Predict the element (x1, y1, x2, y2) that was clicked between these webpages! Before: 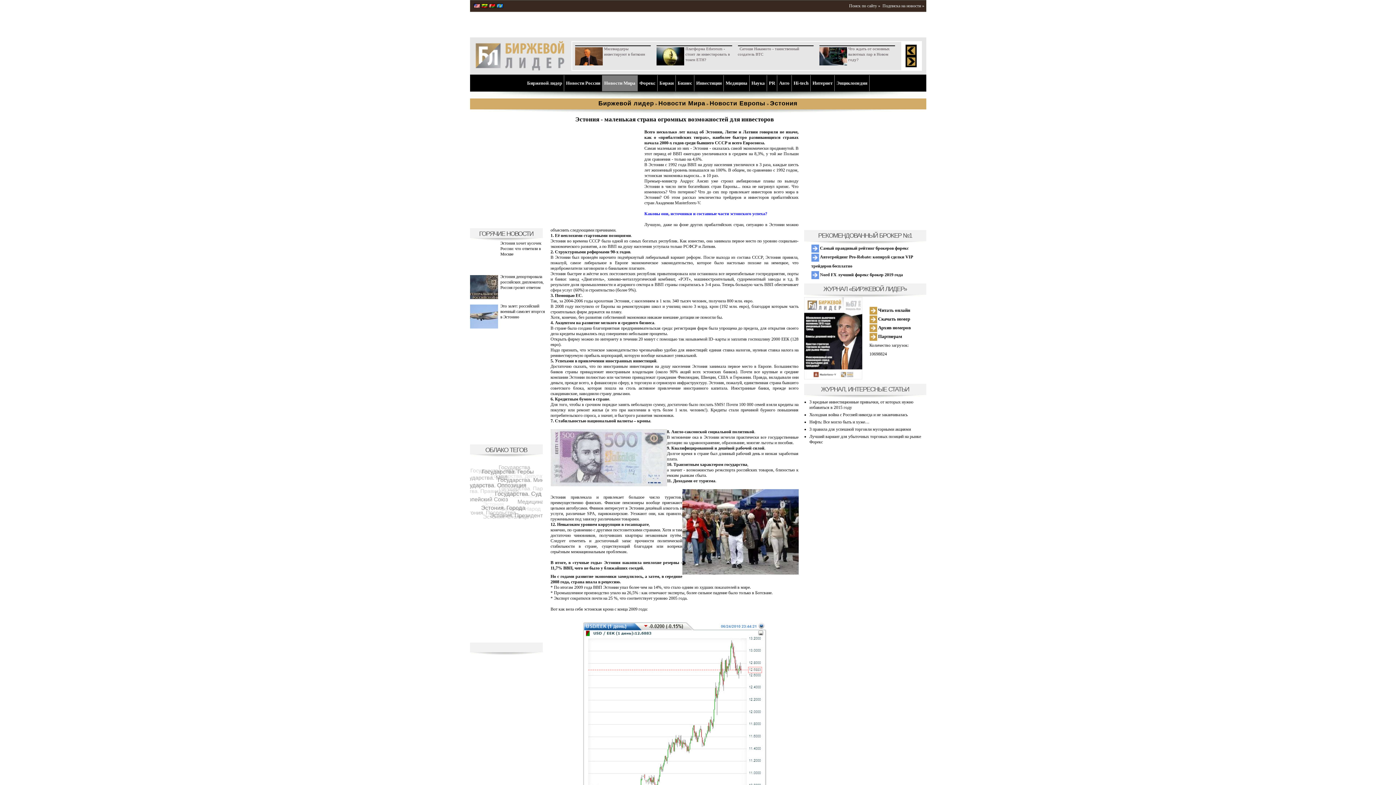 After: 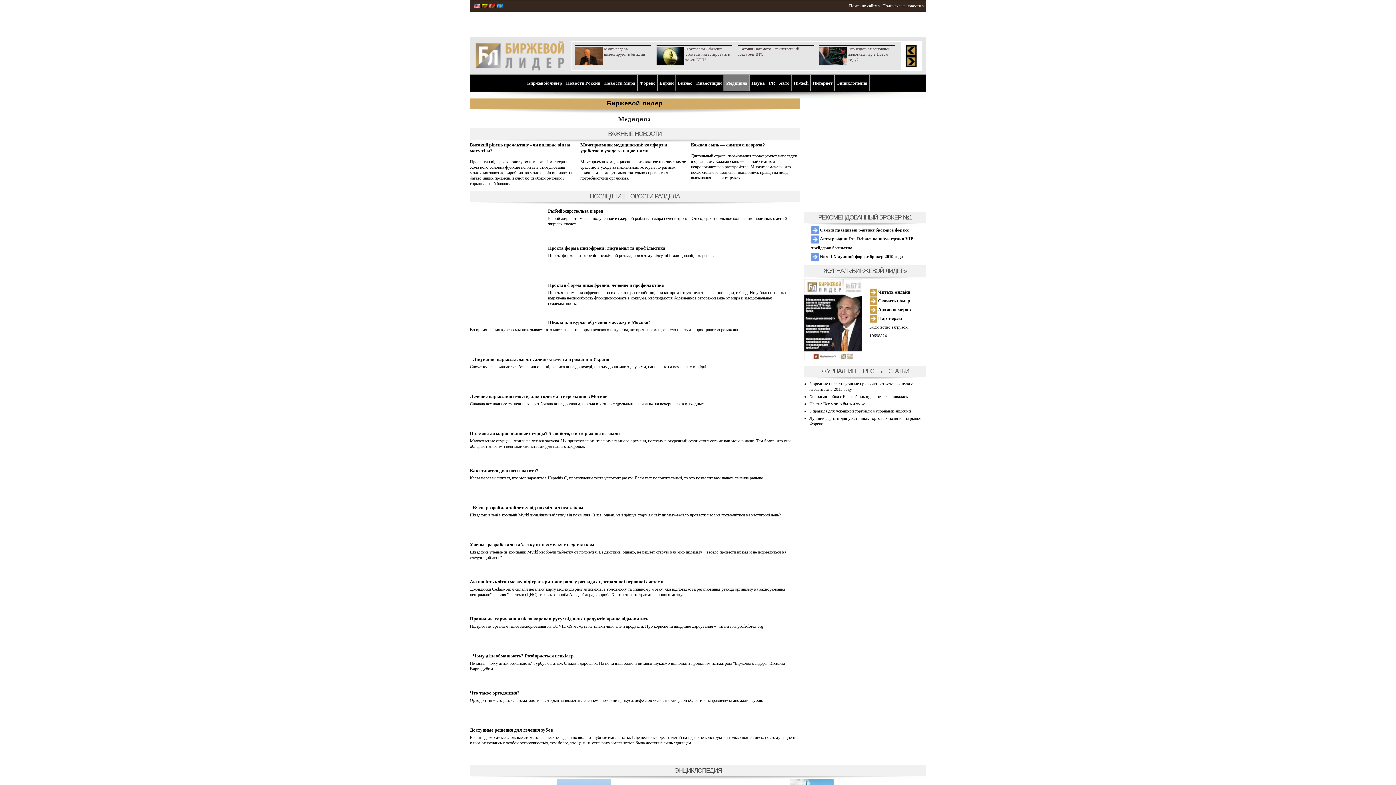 Action: label: Медицина bbox: (725, 80, 747, 85)